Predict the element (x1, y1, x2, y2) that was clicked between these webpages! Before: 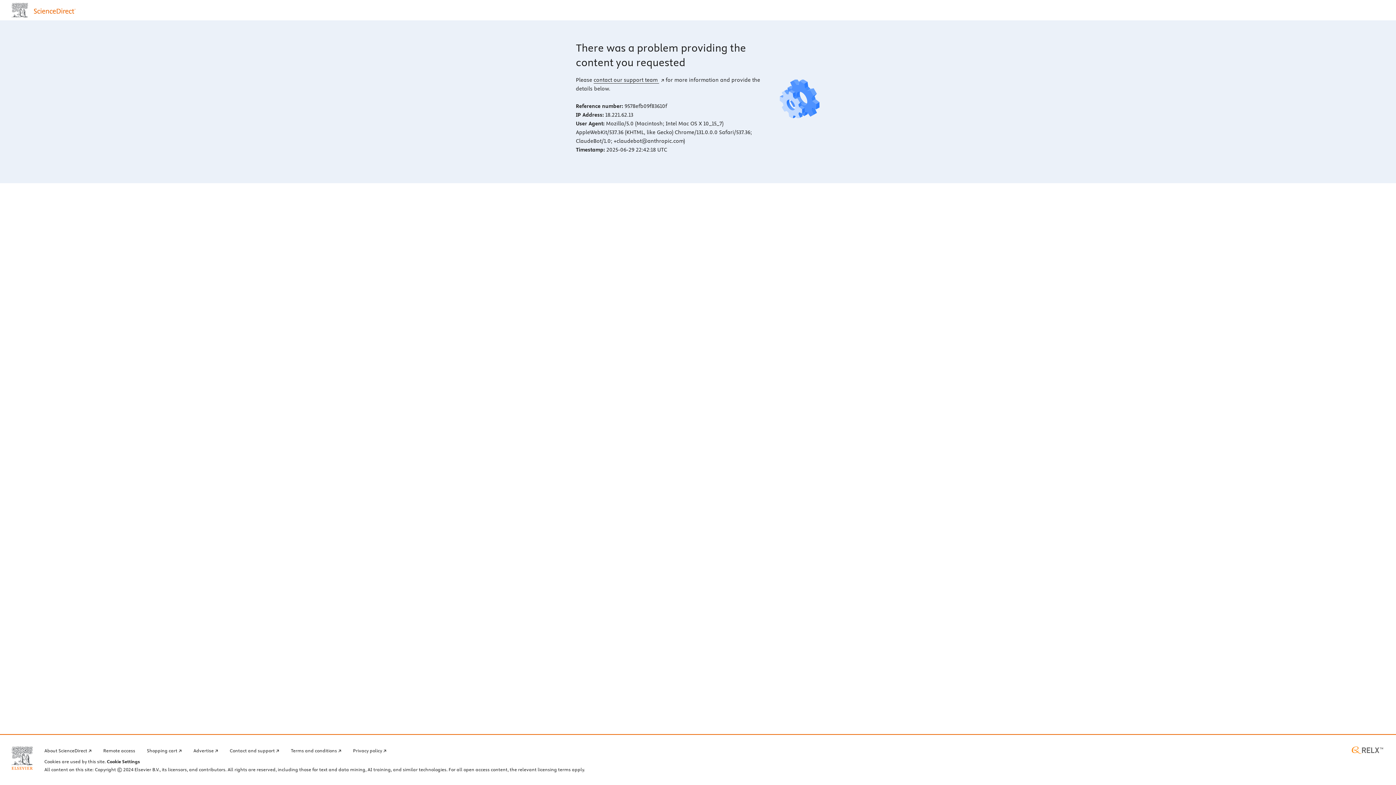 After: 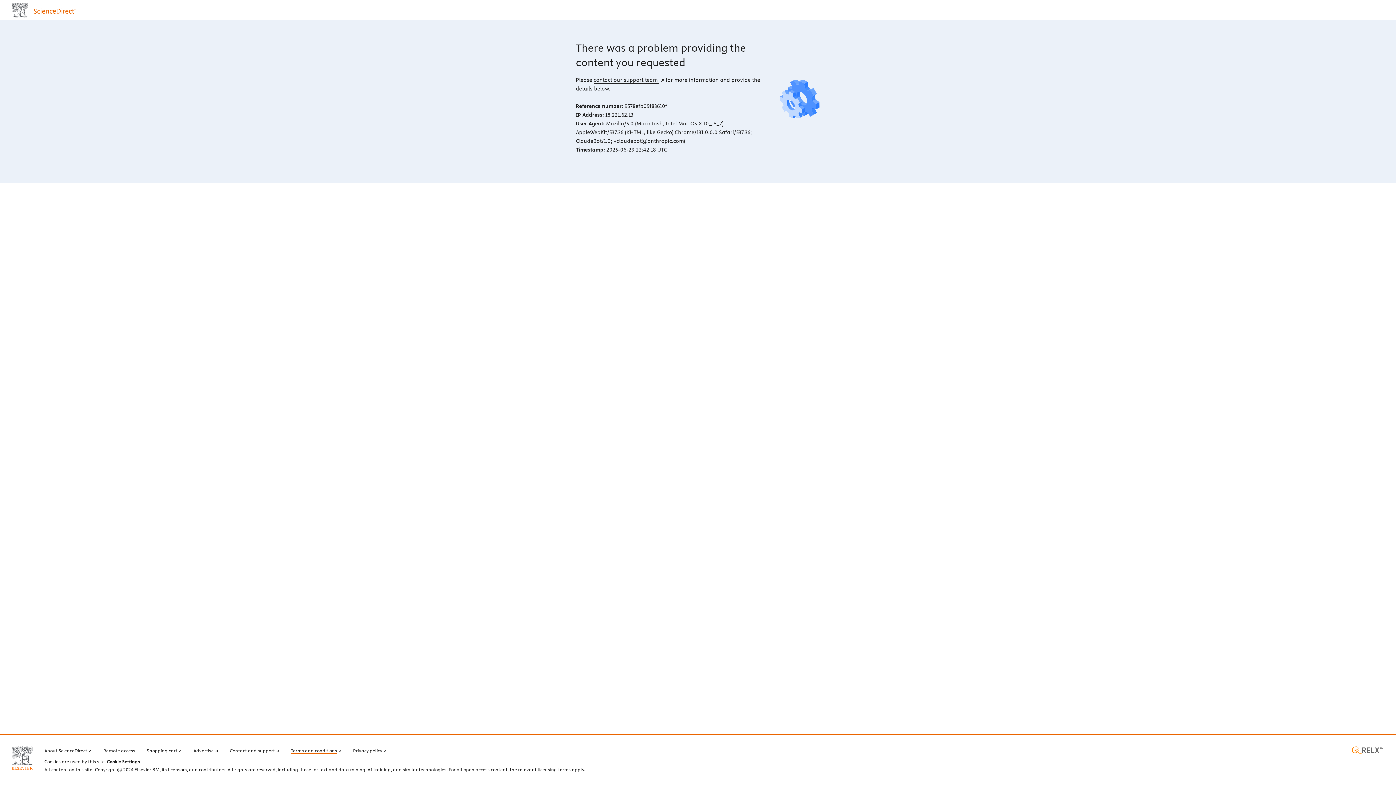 Action: label: Terms and conditions bbox: (290, 746, 341, 754)